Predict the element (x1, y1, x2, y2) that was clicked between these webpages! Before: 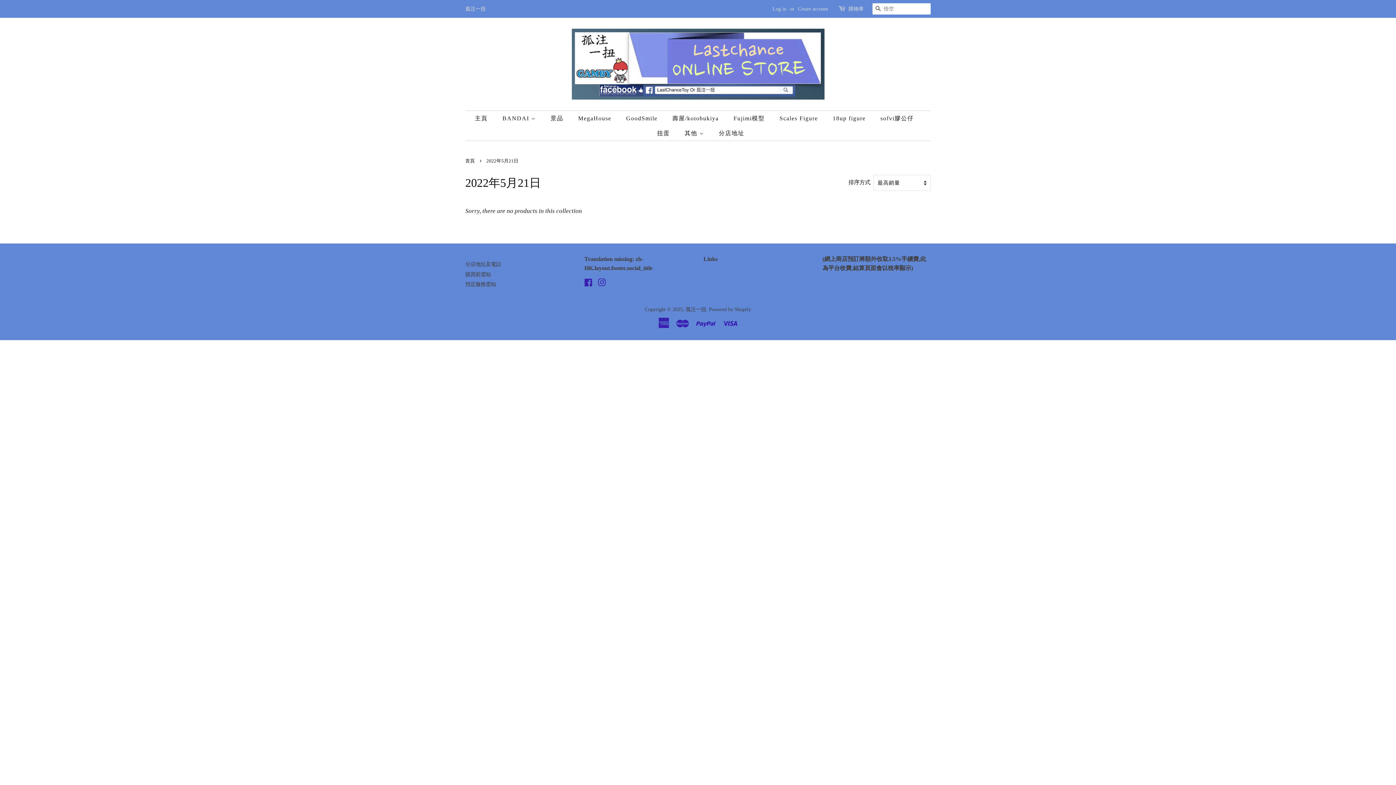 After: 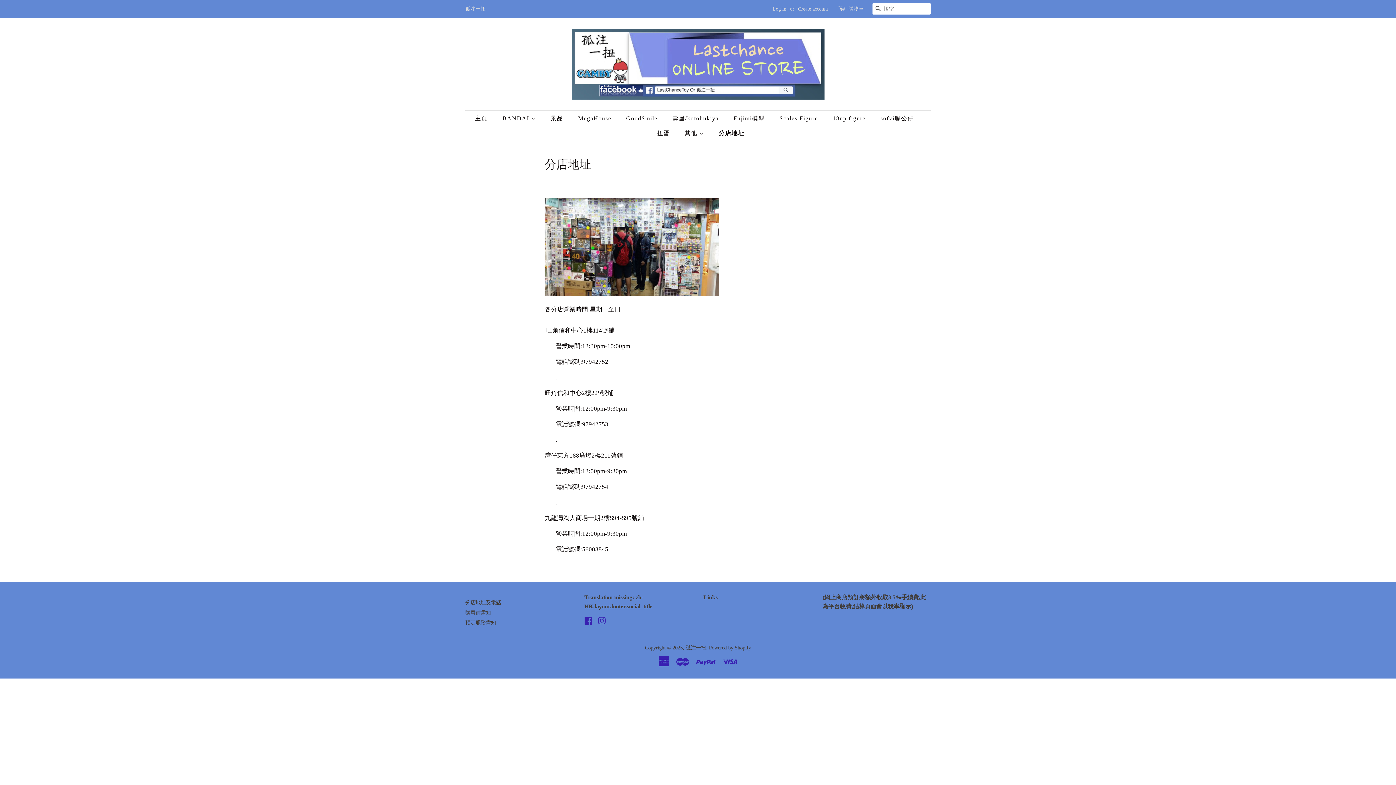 Action: bbox: (465, 261, 501, 267) label: 分店地址及電話